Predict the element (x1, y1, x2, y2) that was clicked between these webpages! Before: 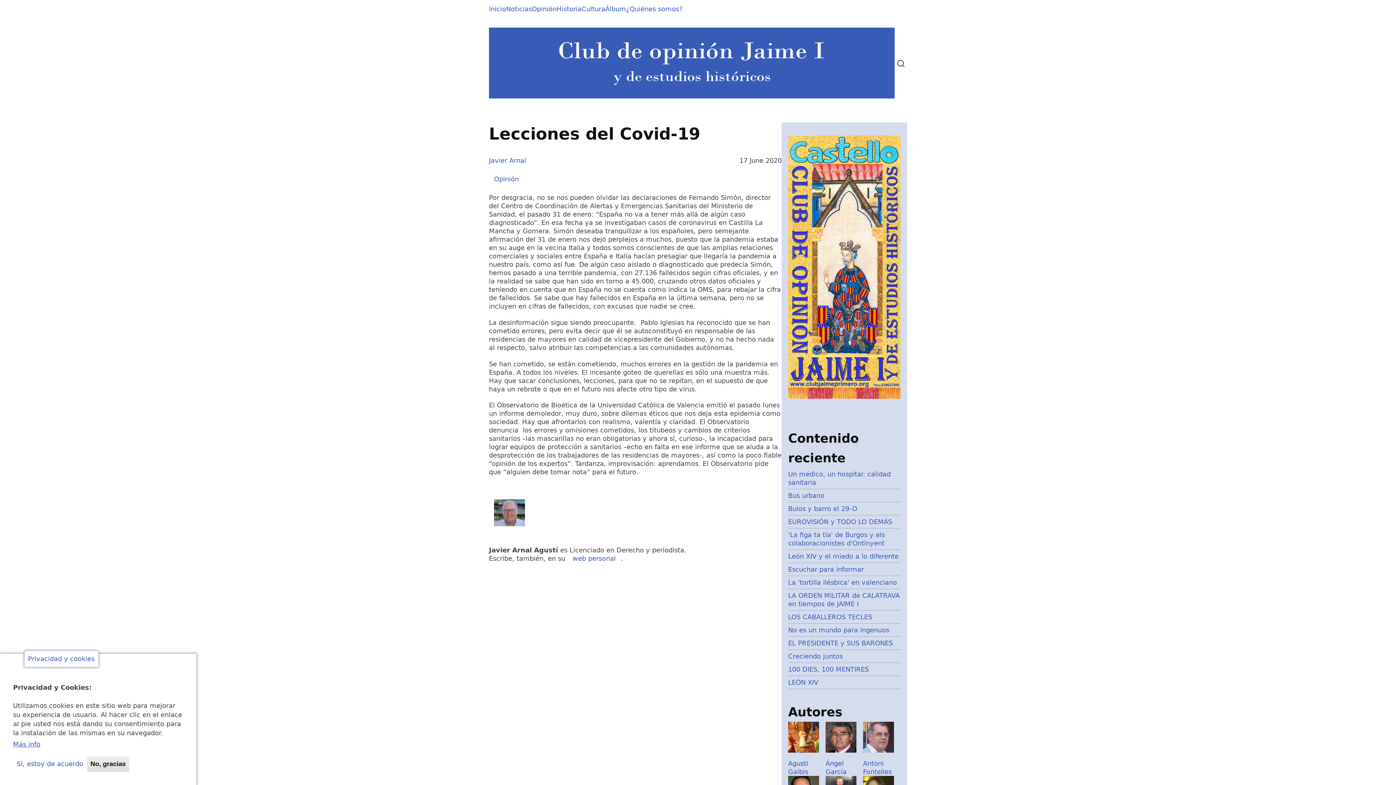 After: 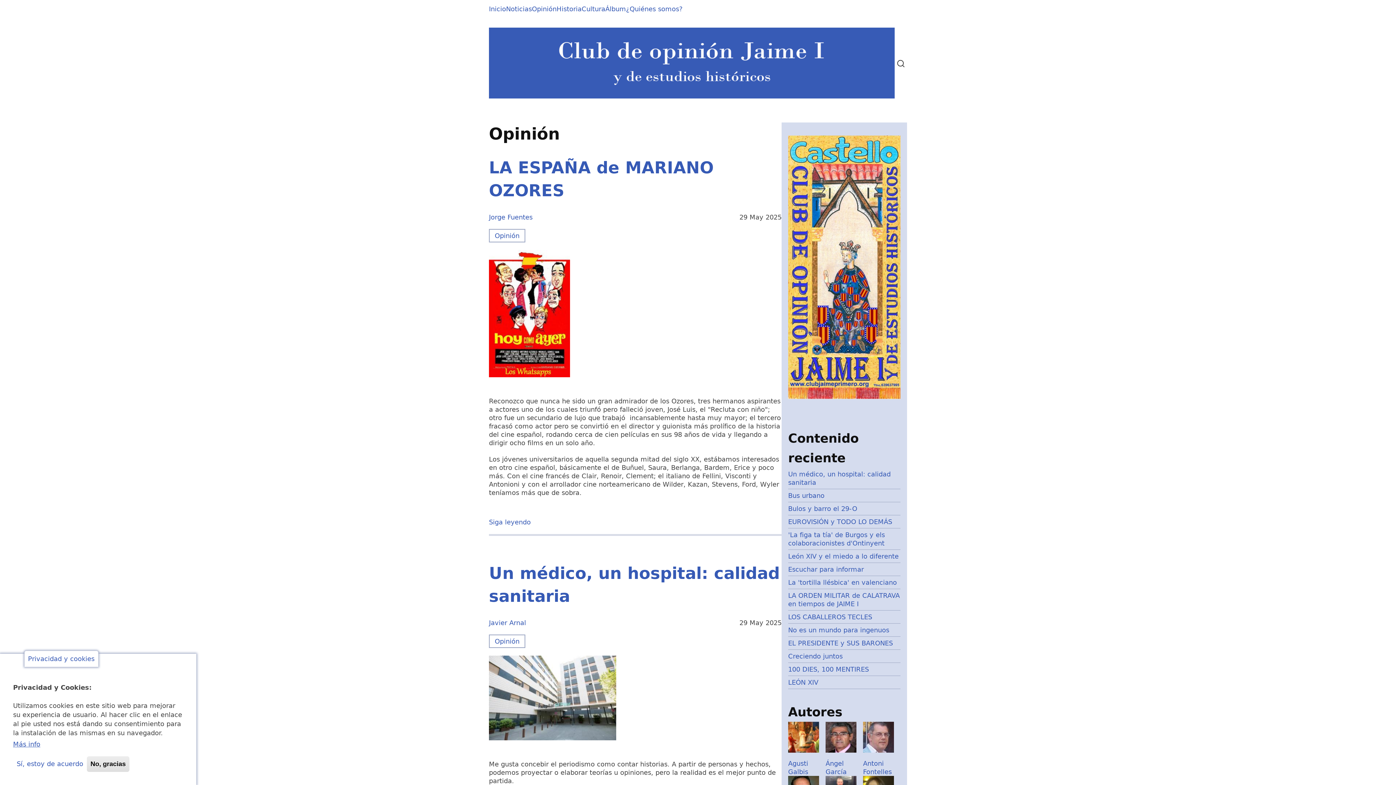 Action: bbox: (532, 5, 556, 12) label: Opinión